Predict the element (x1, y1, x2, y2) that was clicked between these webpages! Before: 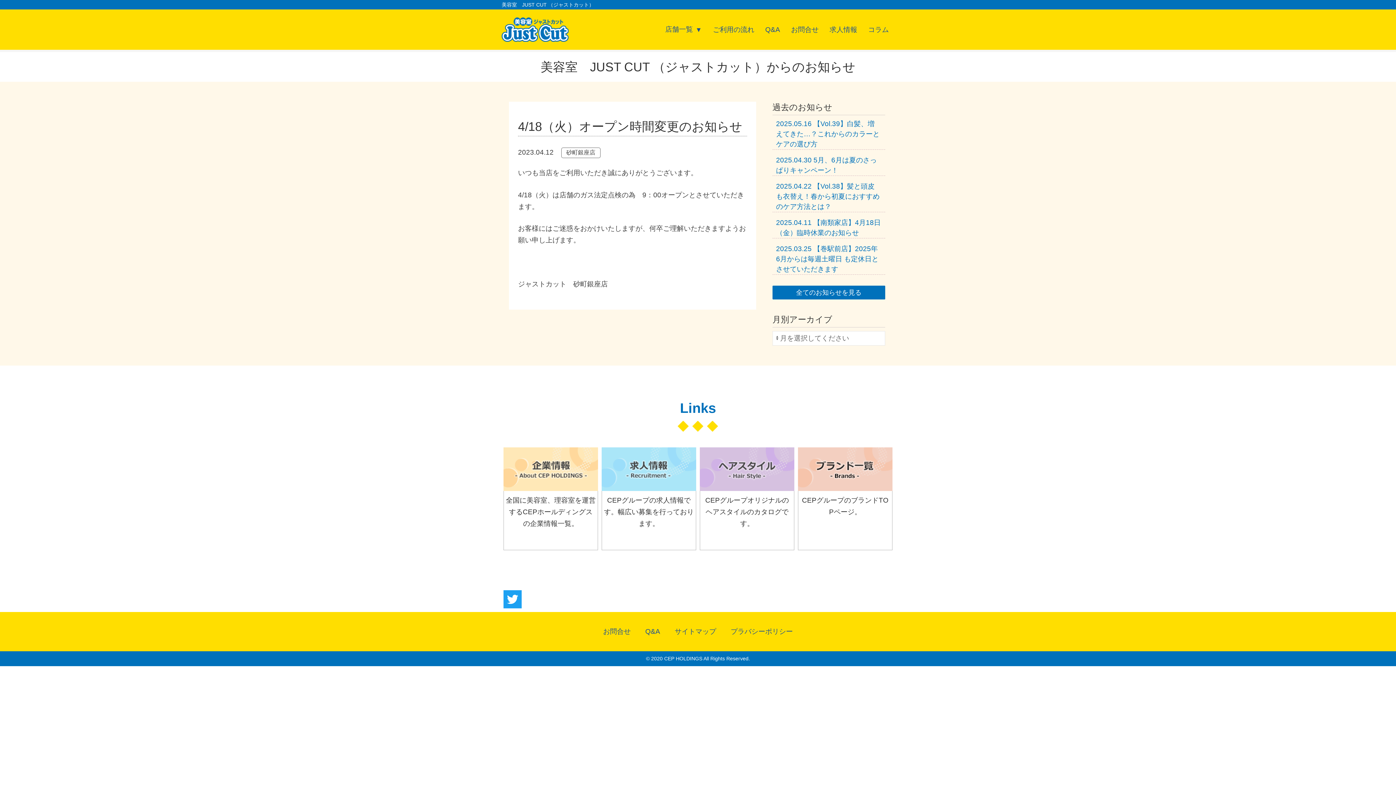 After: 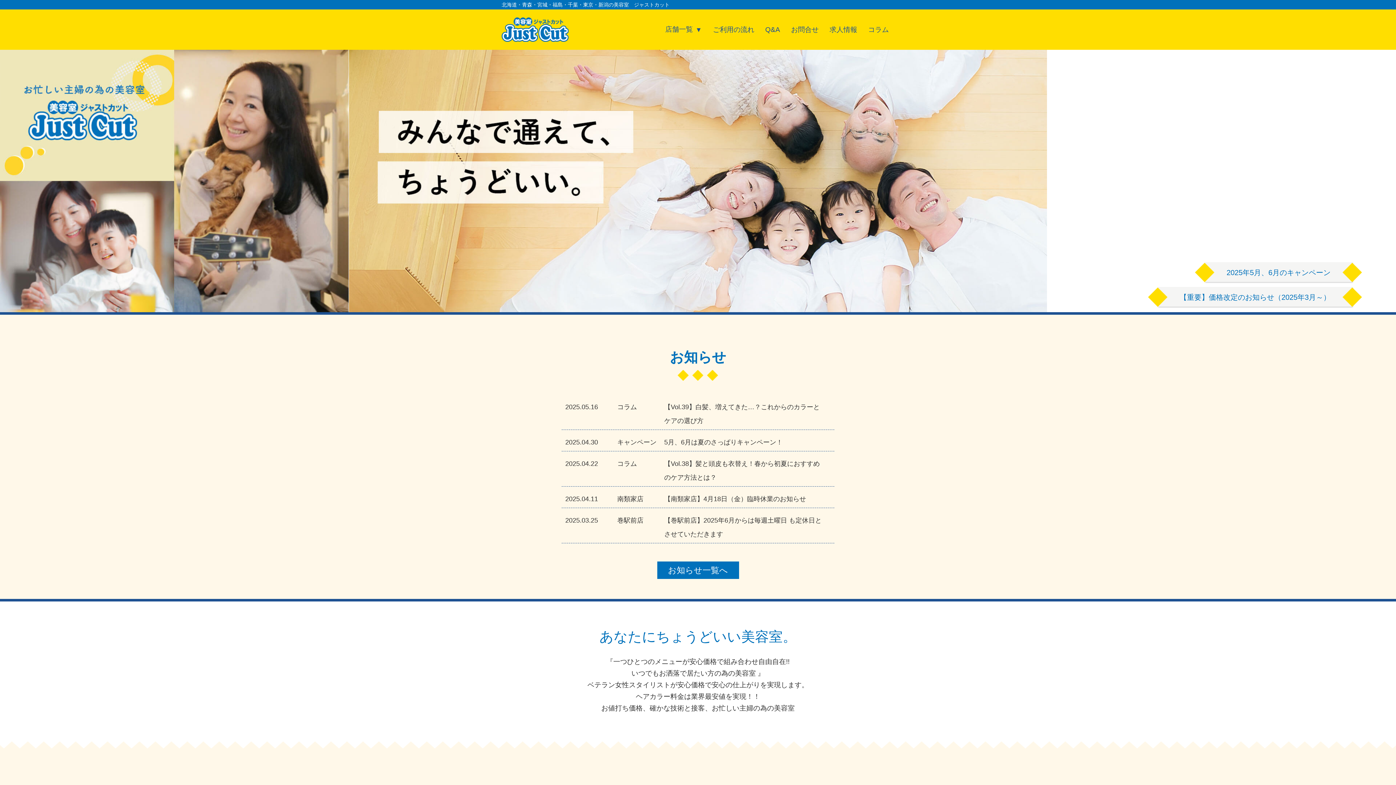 Action: bbox: (501, 32, 568, 40)